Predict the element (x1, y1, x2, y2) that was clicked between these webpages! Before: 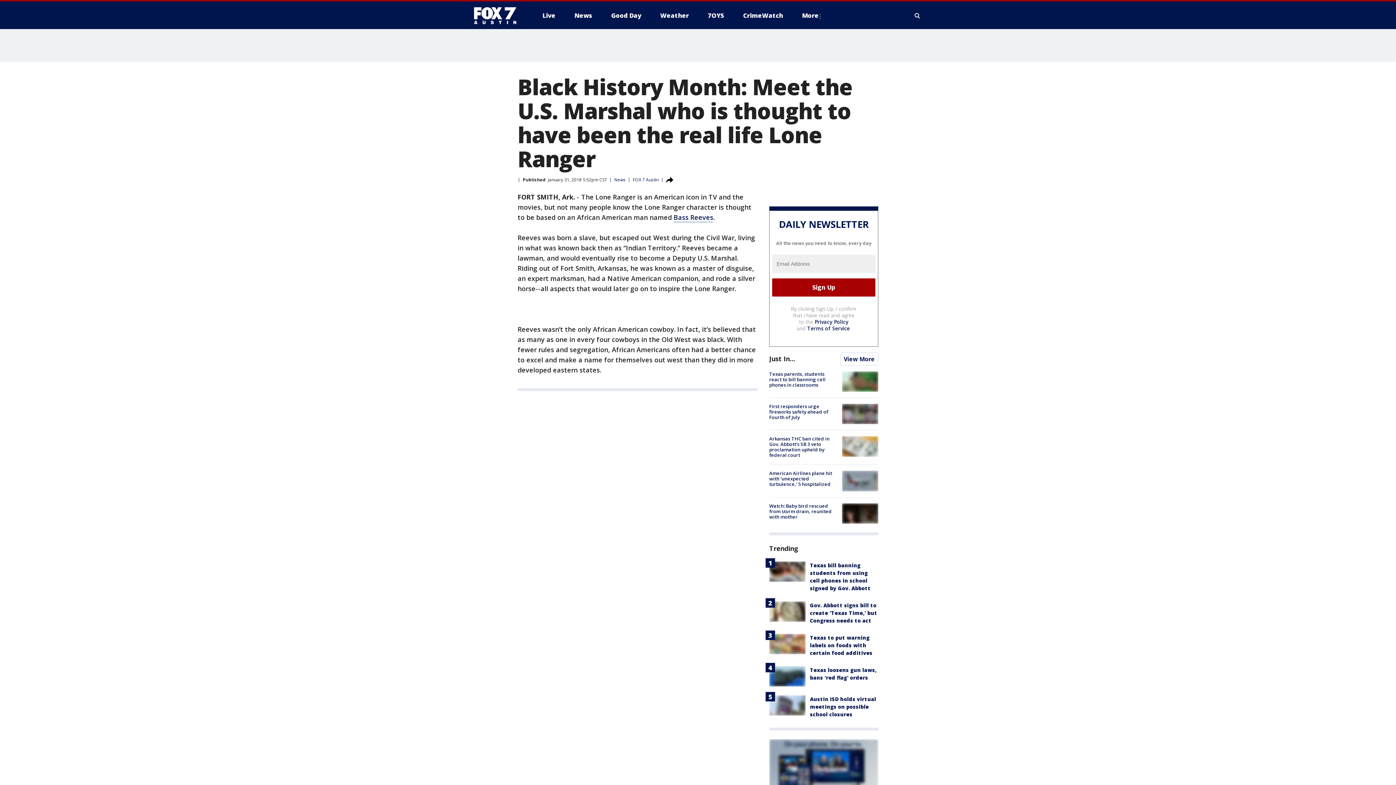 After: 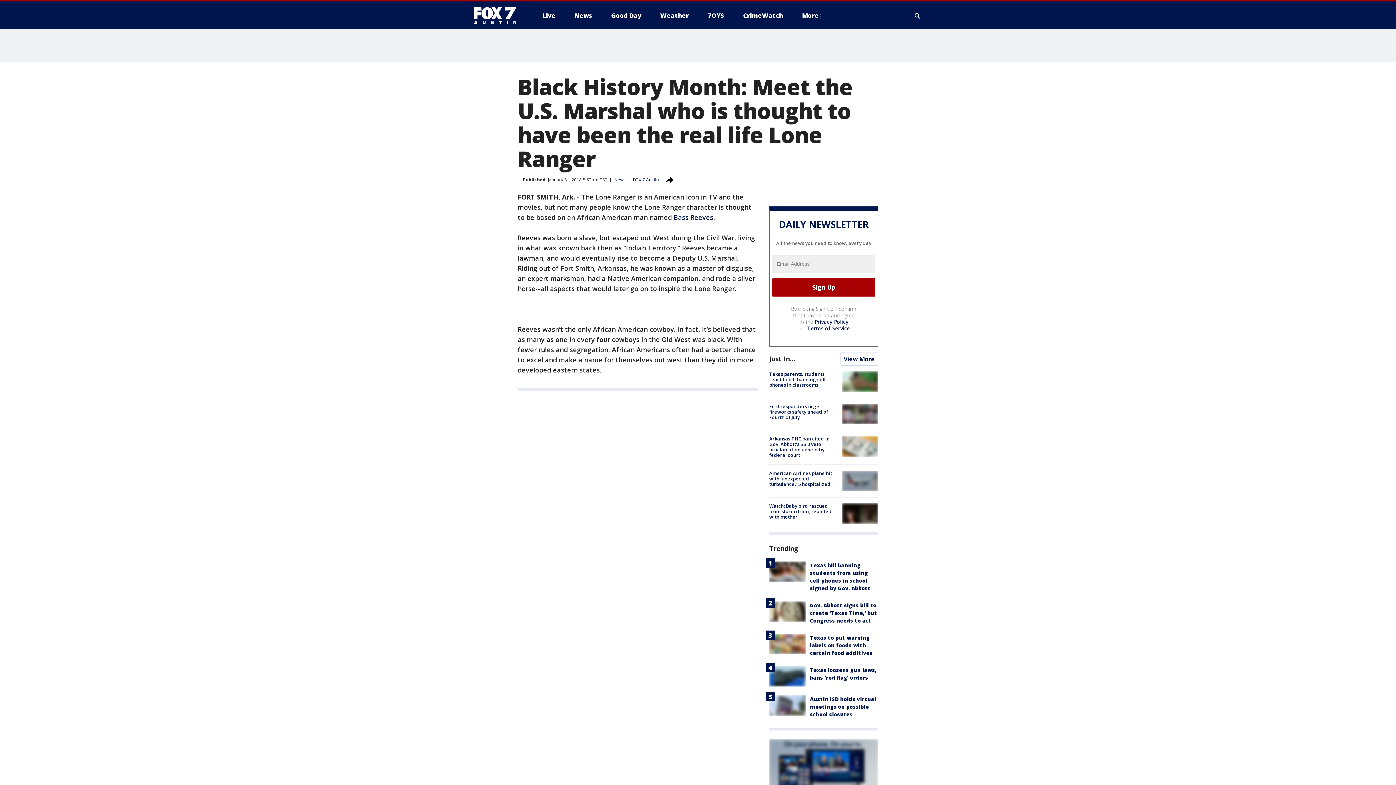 Action: label: Terms of Service bbox: (807, 325, 850, 331)